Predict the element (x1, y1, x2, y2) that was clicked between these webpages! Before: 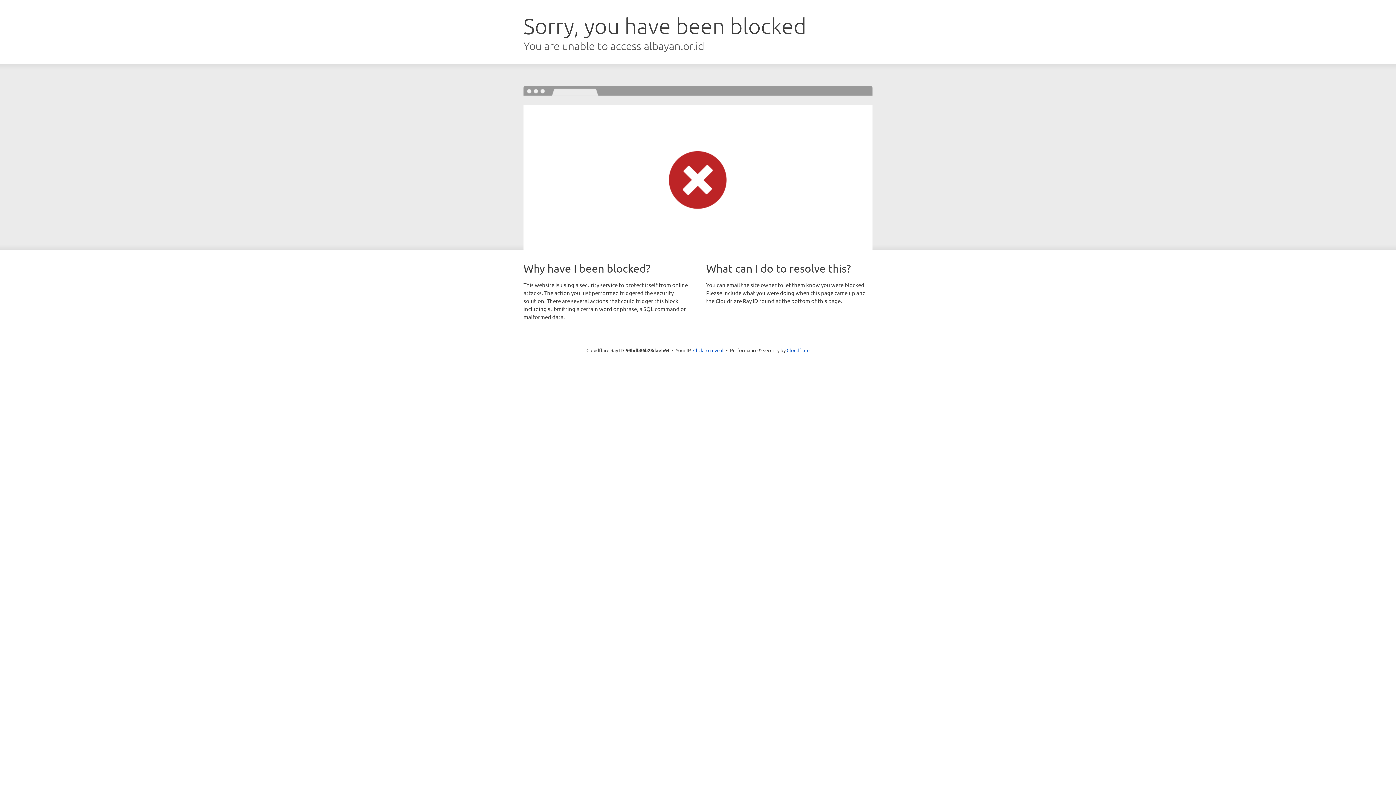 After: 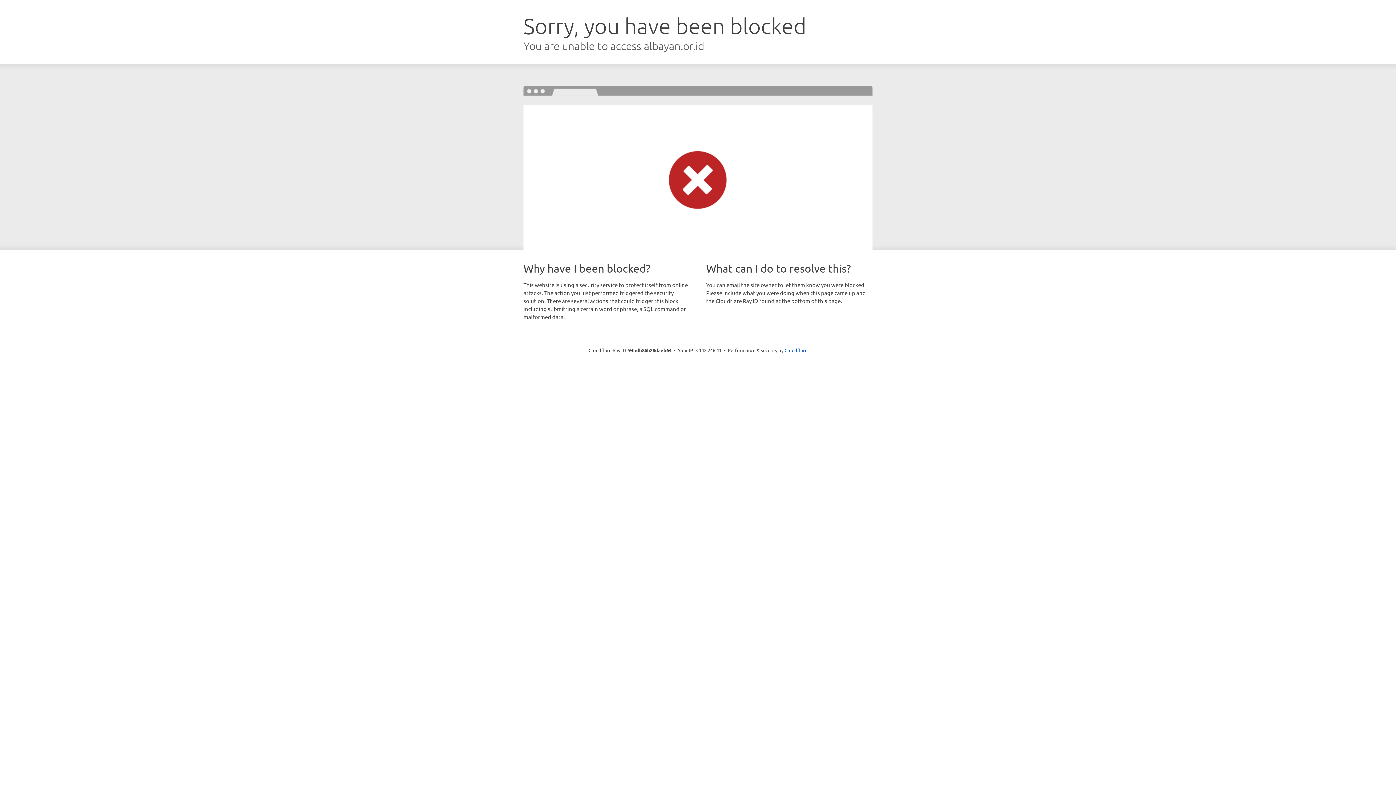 Action: bbox: (693, 346, 723, 353) label: Click to reveal